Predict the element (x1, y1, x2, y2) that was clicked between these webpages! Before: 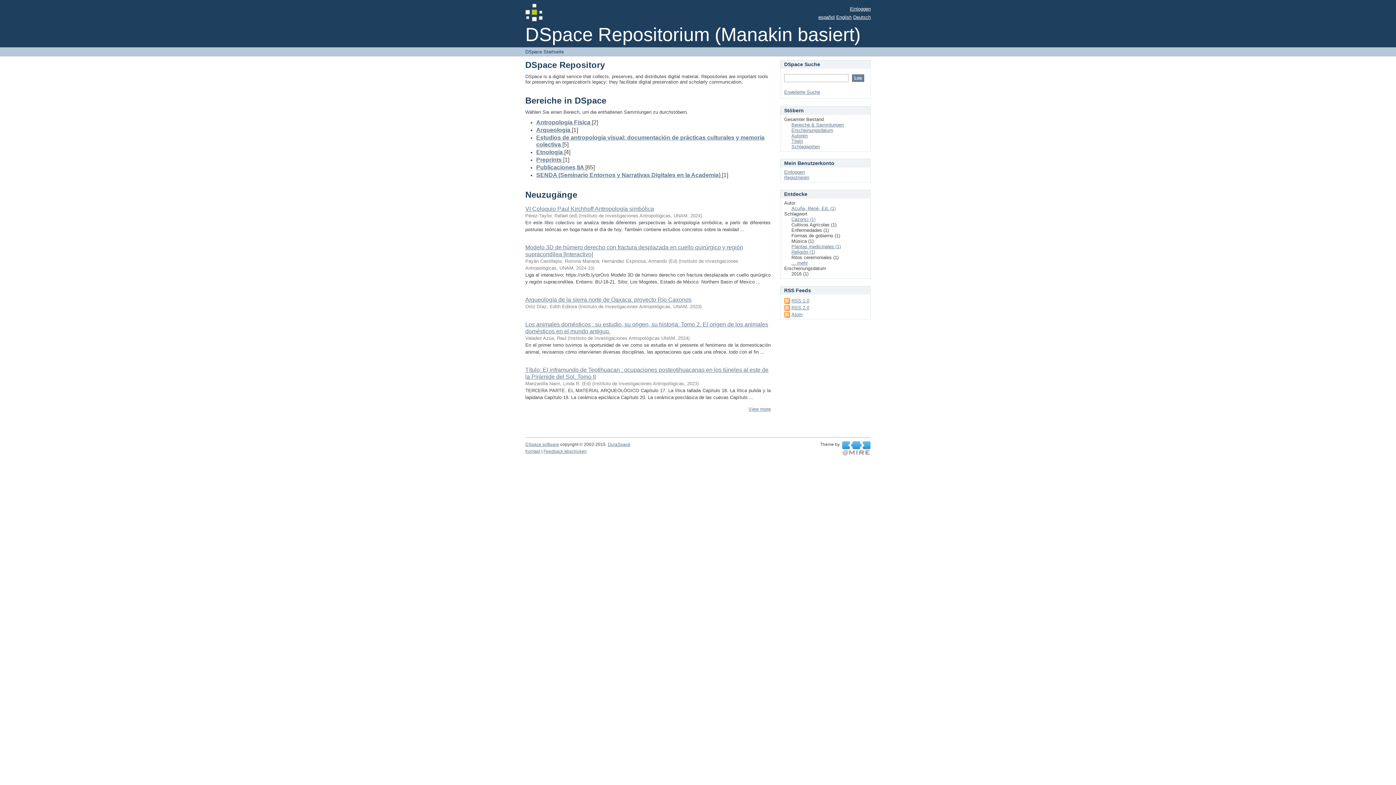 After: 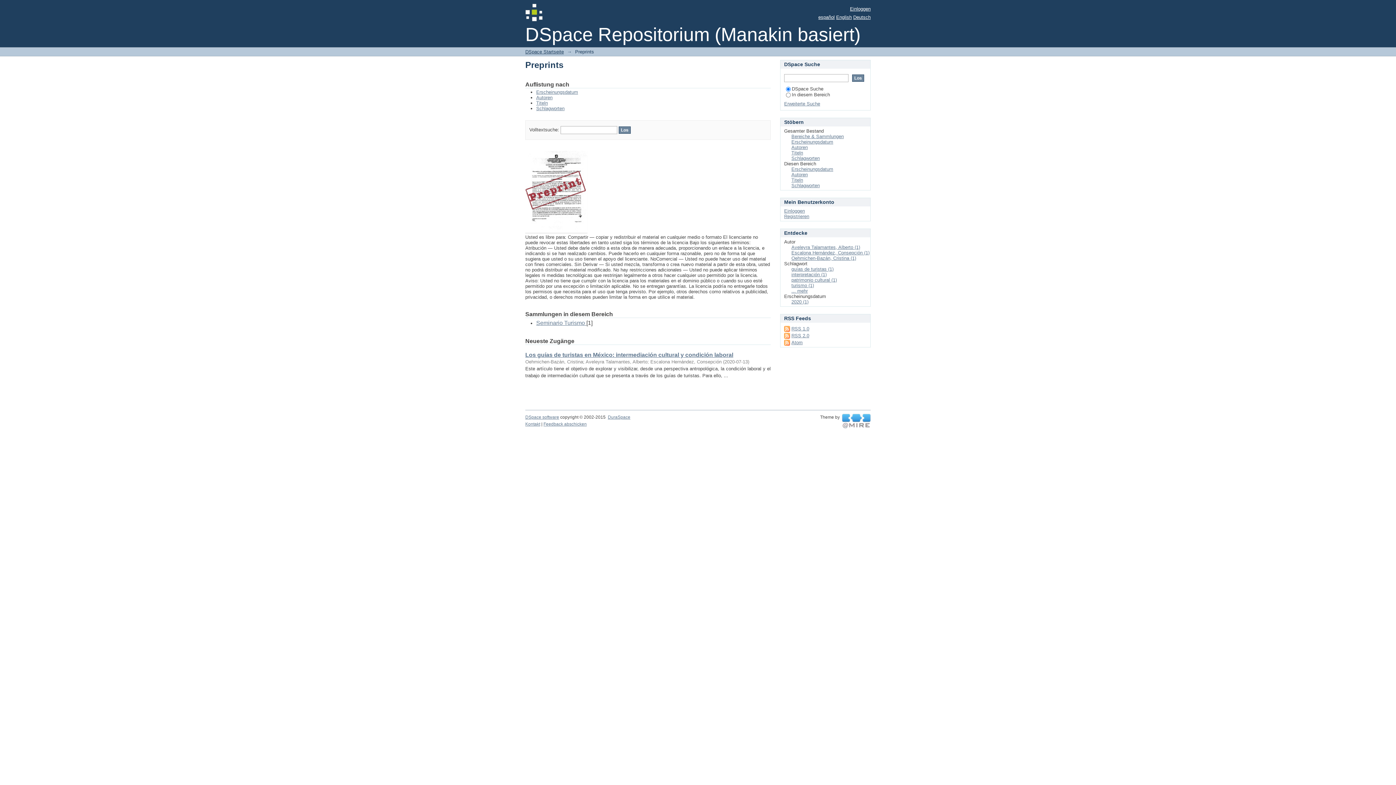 Action: label: Preprints  bbox: (536, 156, 563, 162)